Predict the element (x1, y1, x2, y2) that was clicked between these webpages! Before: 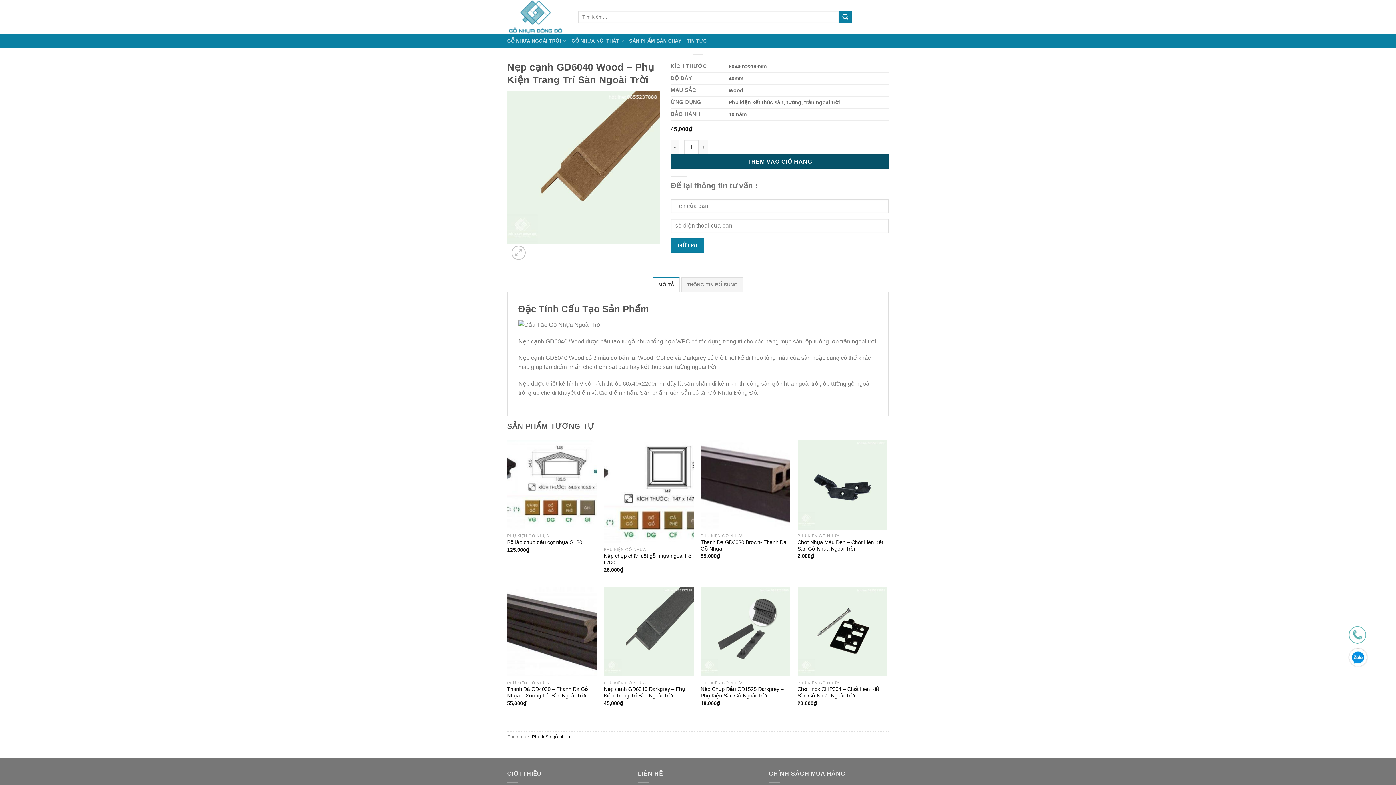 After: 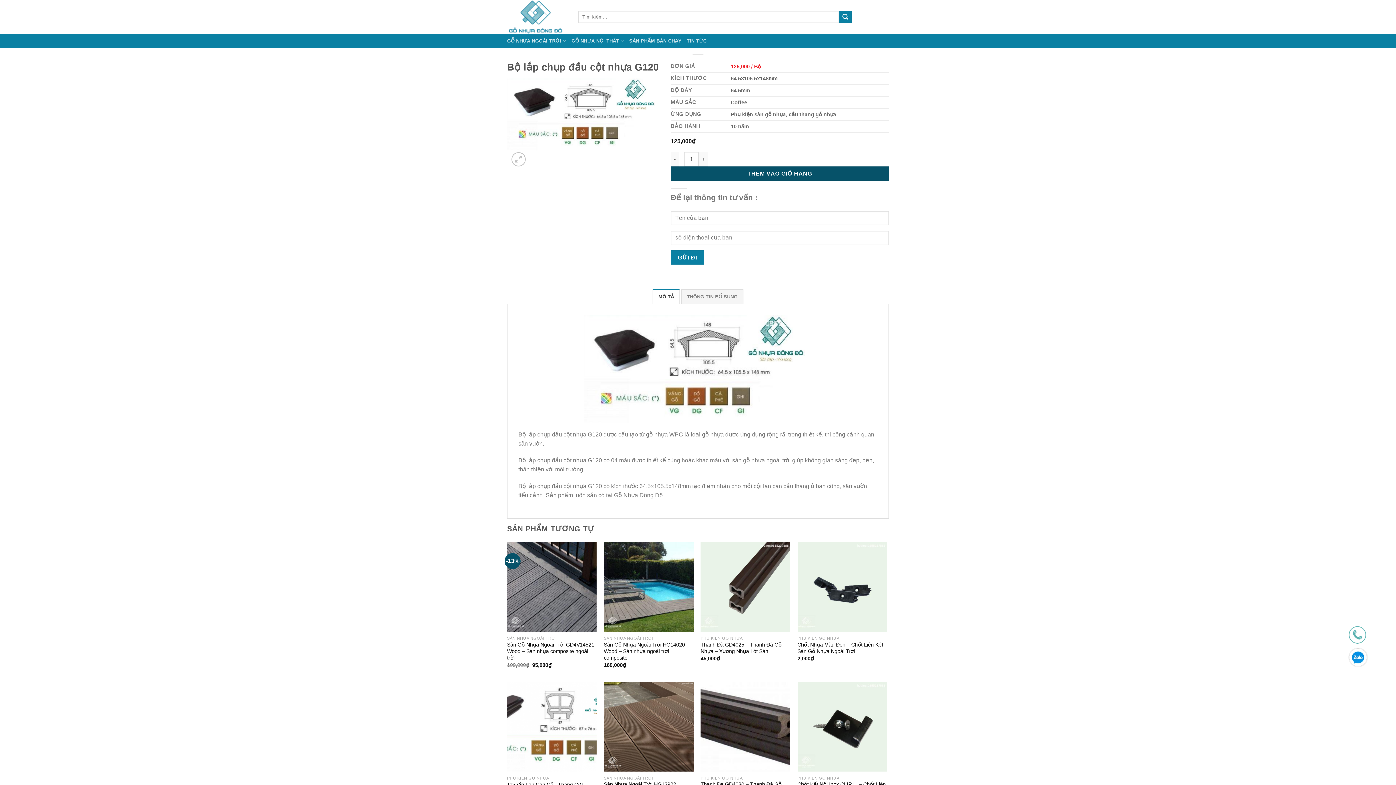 Action: bbox: (507, 439, 596, 529) label: Bộ lắp chụp đầu cột nhựa G120